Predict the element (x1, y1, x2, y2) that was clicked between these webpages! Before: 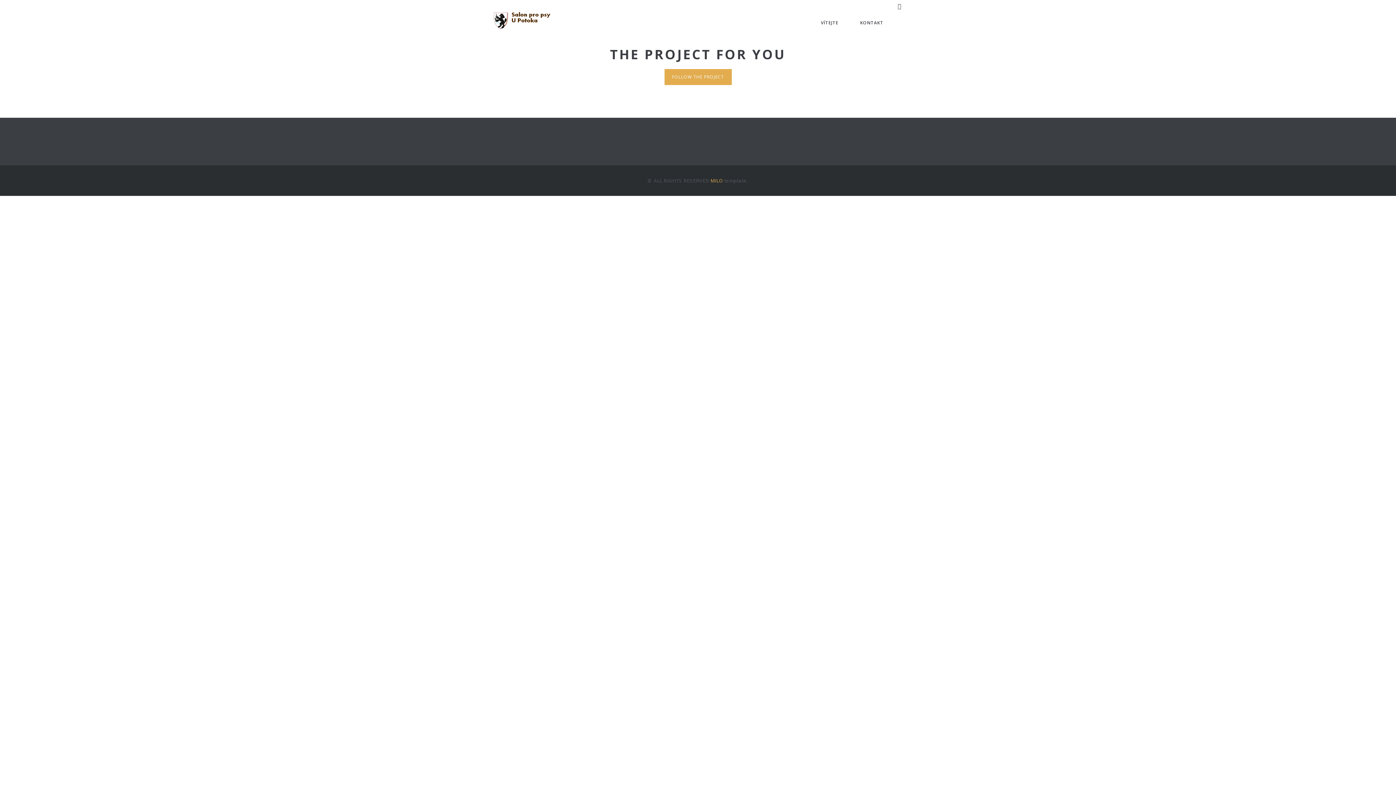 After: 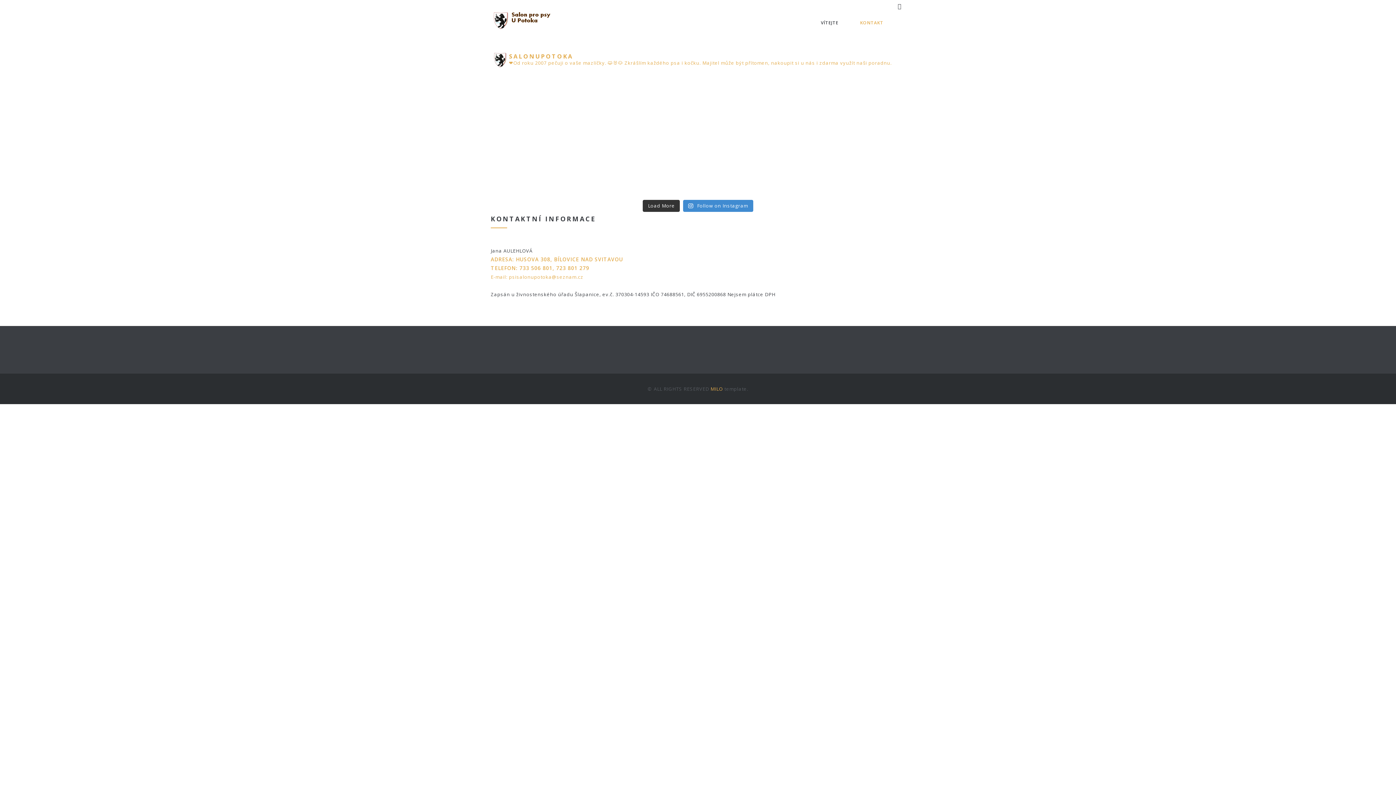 Action: label: KONTAKT bbox: (853, 0, 890, 45)